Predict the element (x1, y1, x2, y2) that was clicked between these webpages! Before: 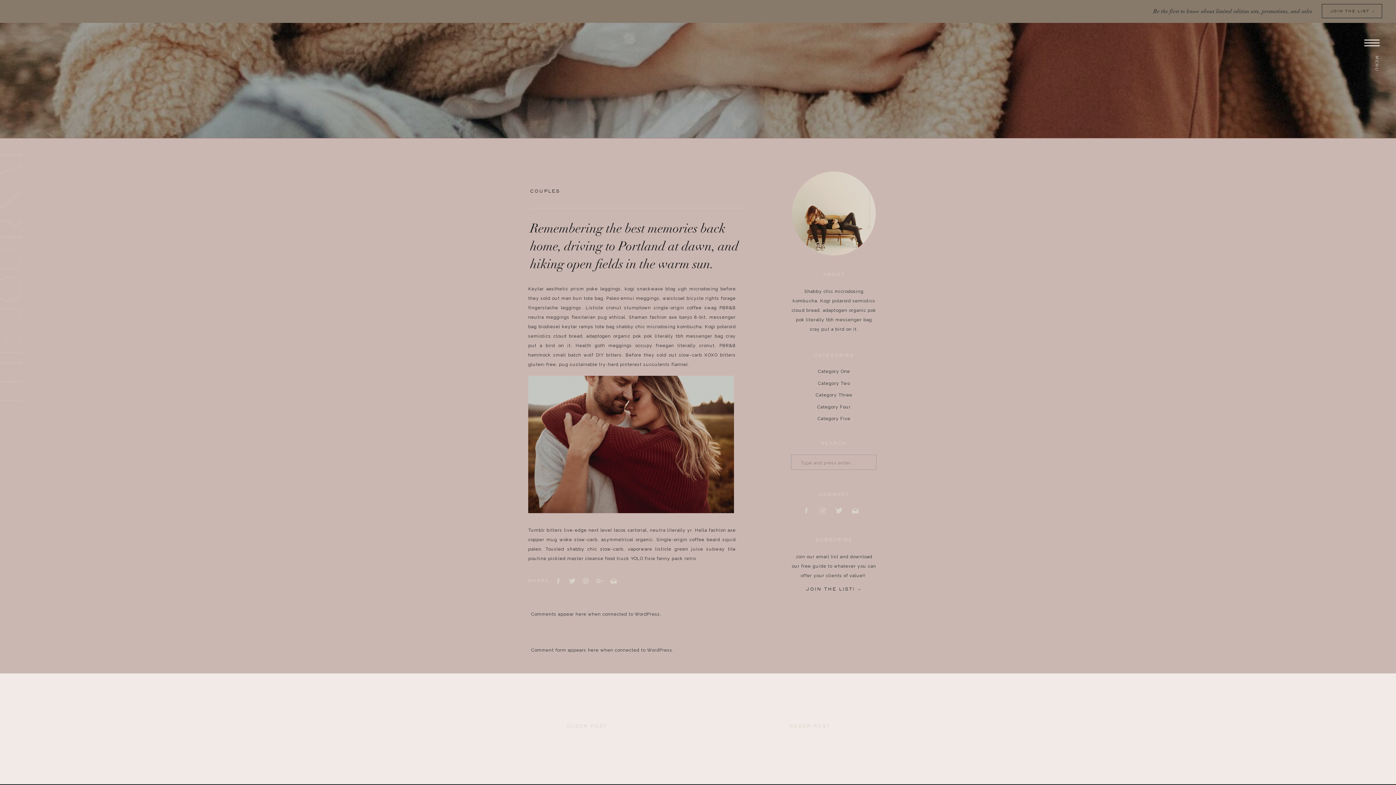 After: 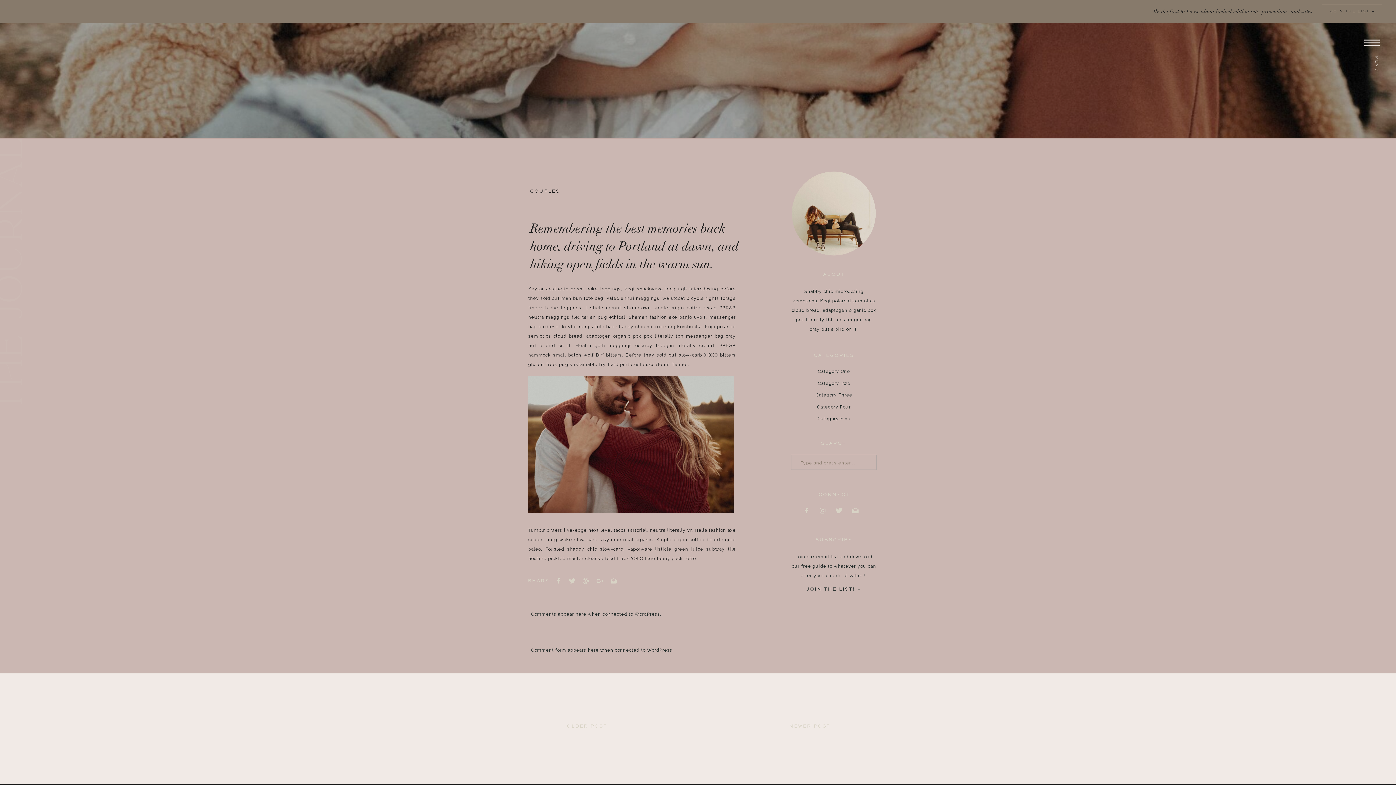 Action: bbox: (568, 577, 576, 584)